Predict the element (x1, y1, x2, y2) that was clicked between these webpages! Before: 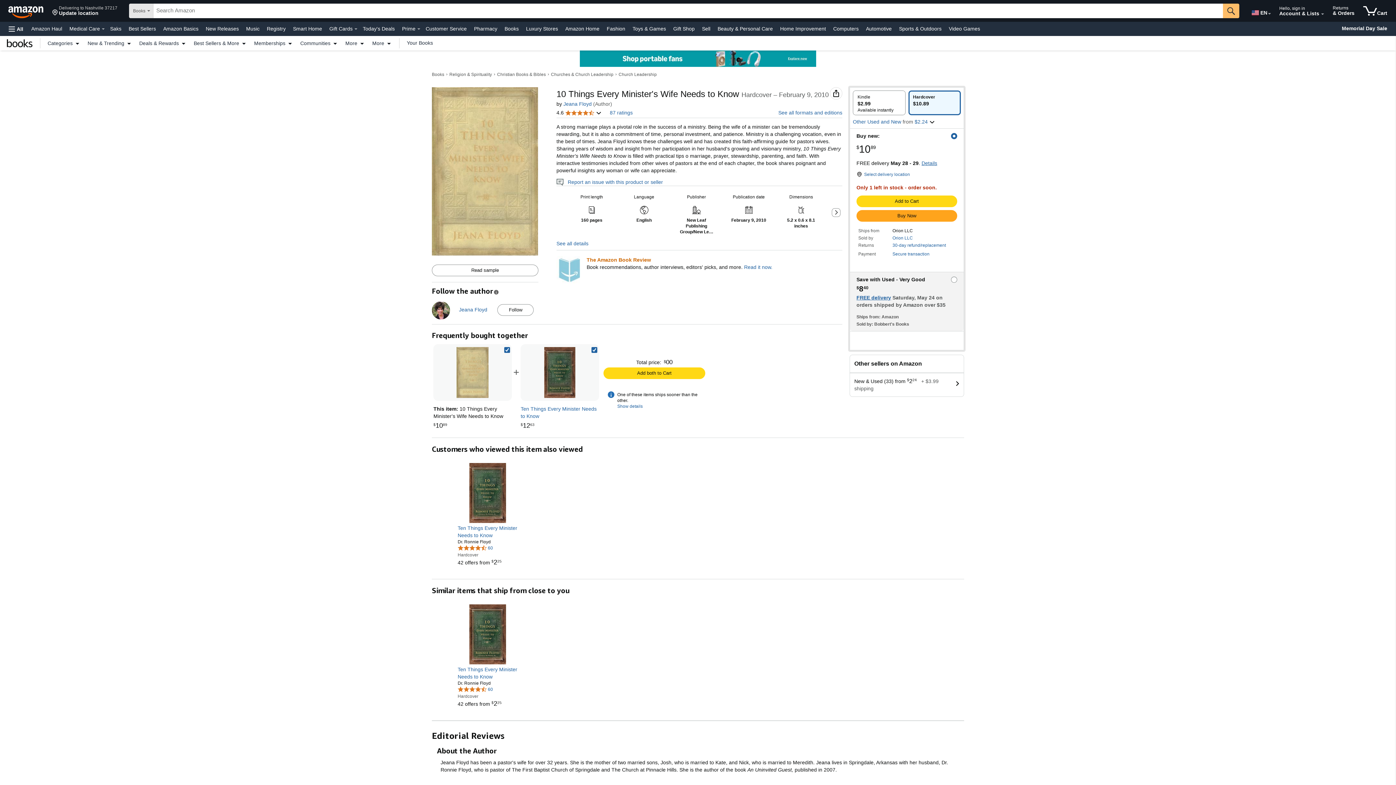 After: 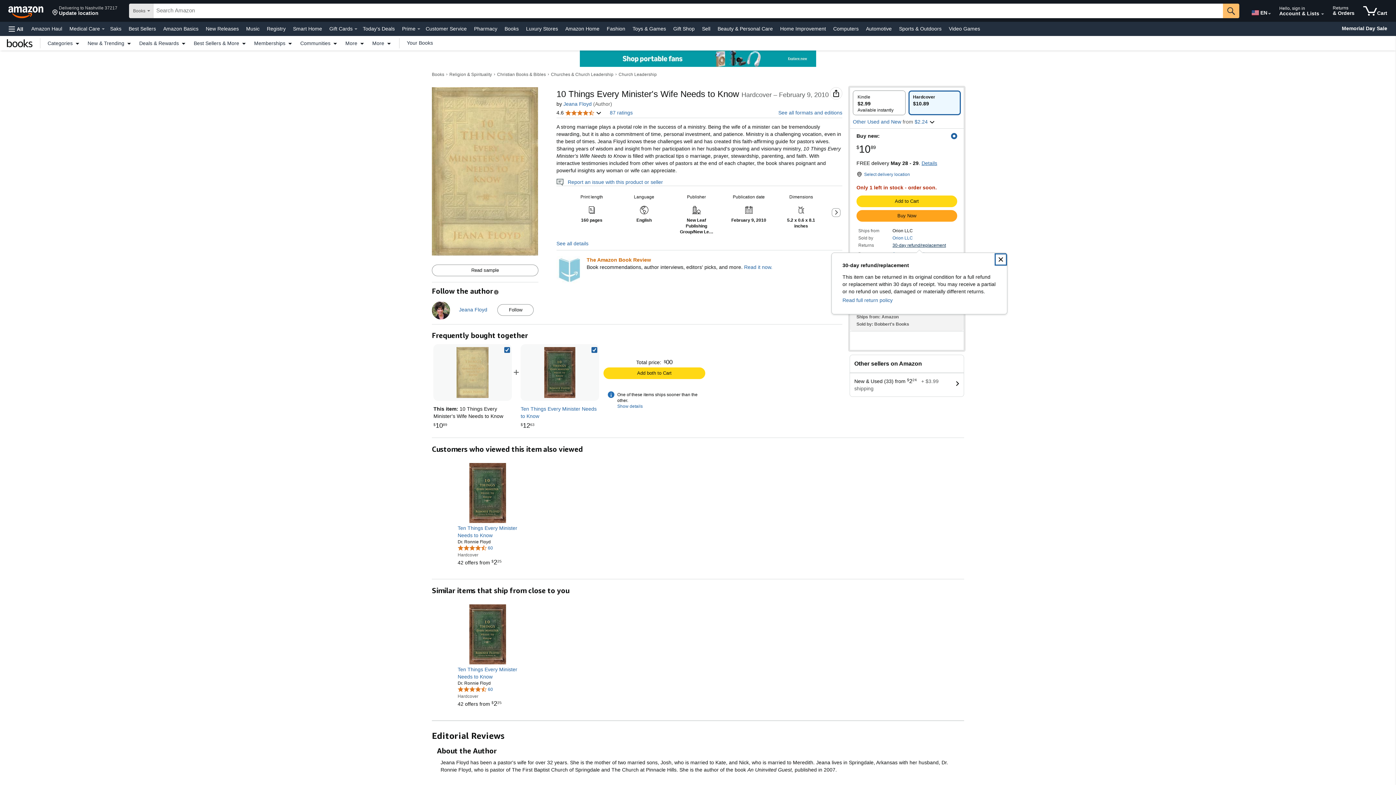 Action: bbox: (892, 242, 946, 248) label: 30-day refund/replacement